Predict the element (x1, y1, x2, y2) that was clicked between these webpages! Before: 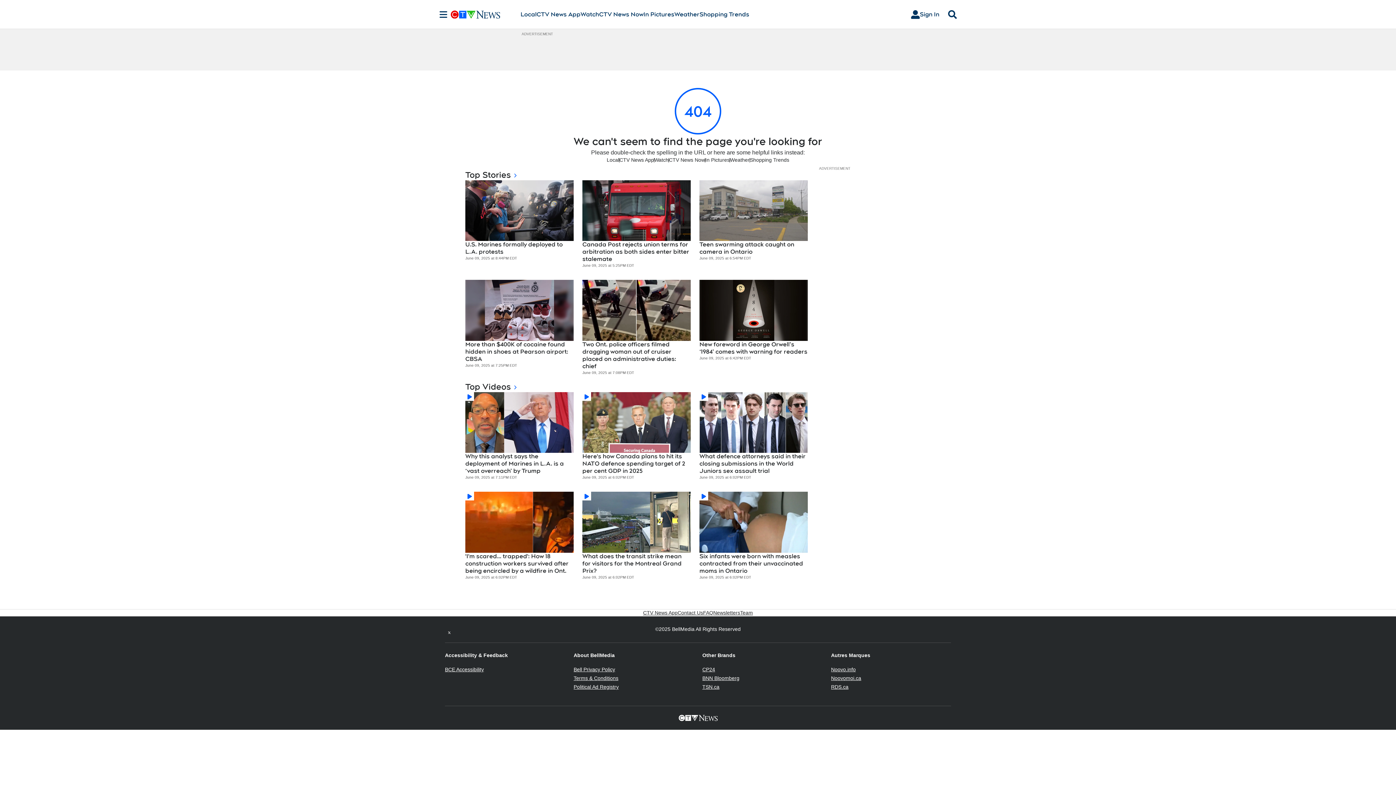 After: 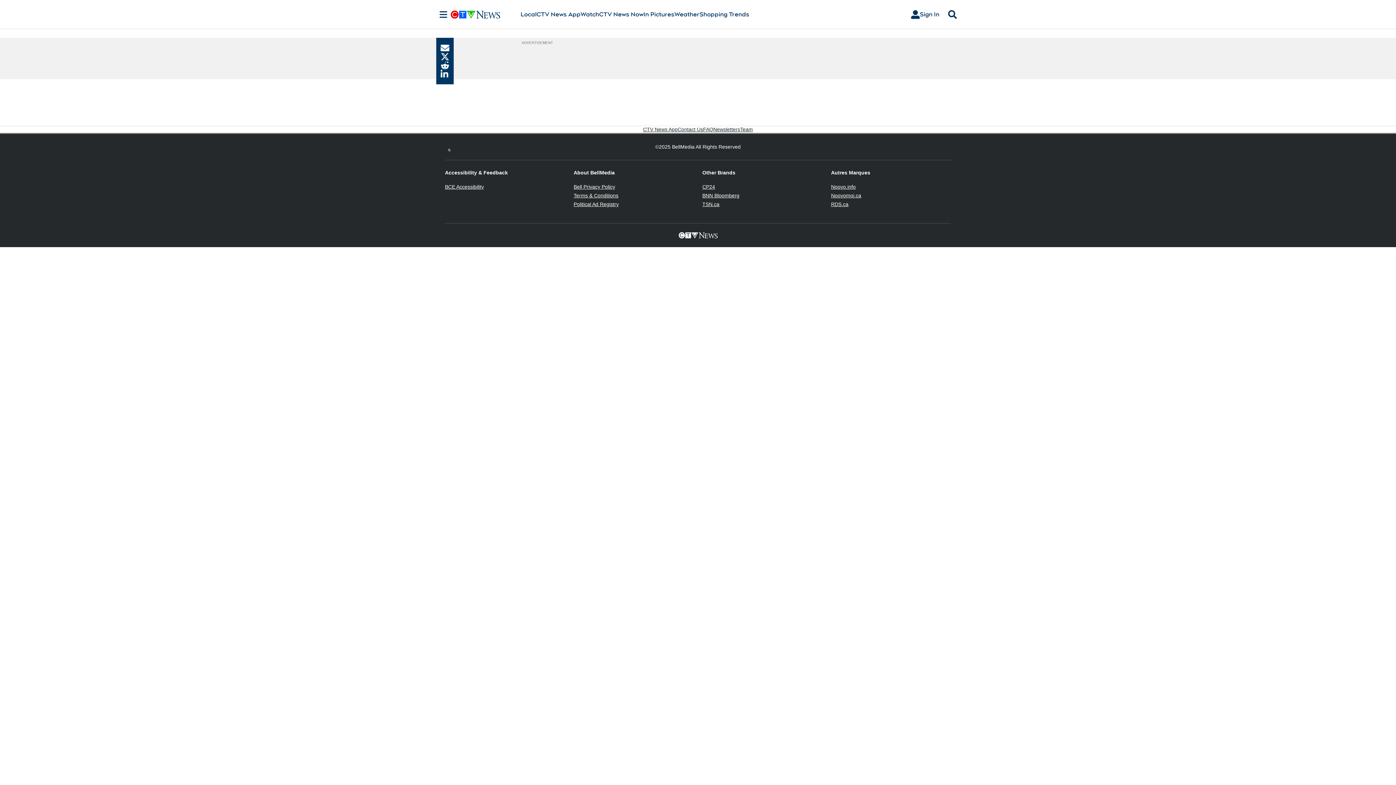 Action: label: 'I'm scared… trapped': How 18 construction workers survived after being encircled by a wildfire in Ont. bbox: (465, 553, 573, 574)